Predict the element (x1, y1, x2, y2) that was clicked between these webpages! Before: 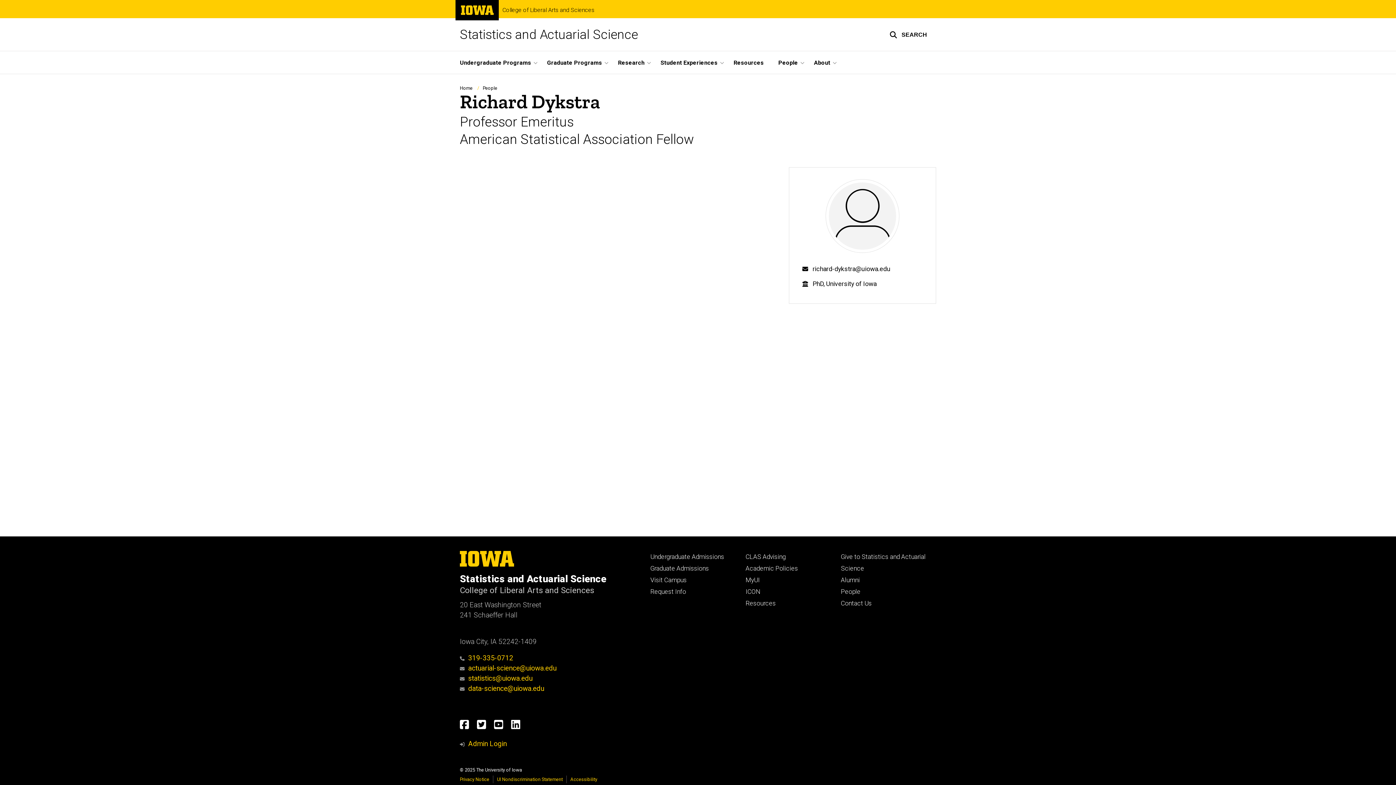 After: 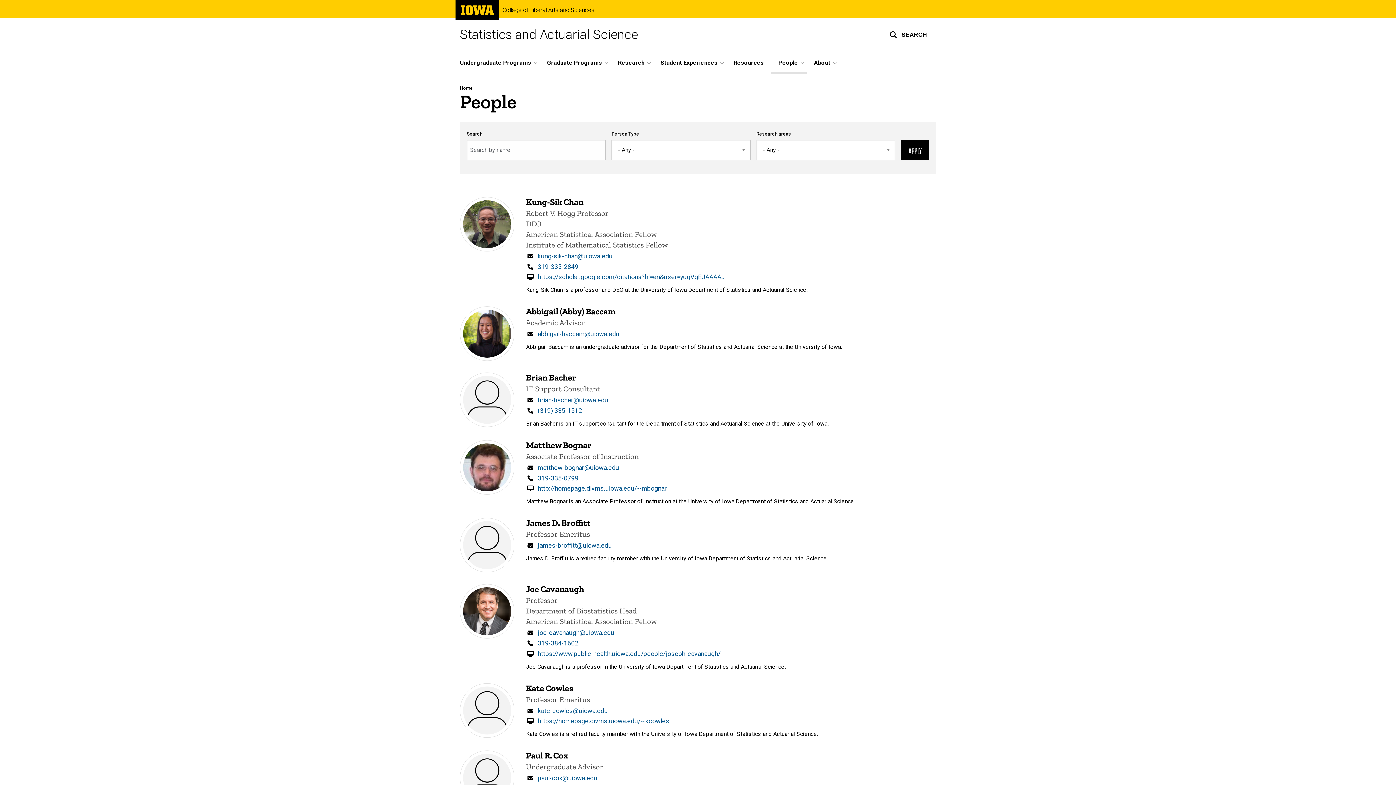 Action: bbox: (841, 588, 860, 595) label: People